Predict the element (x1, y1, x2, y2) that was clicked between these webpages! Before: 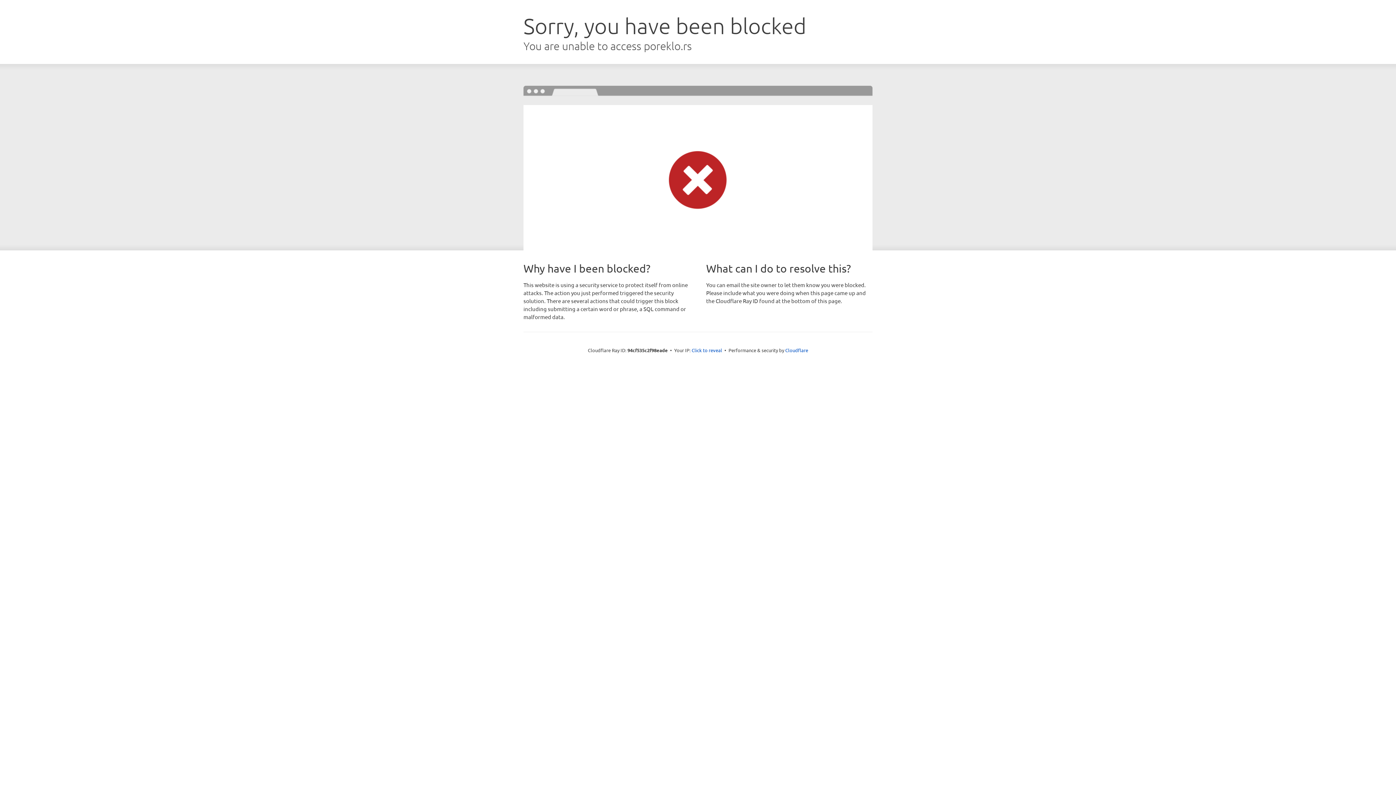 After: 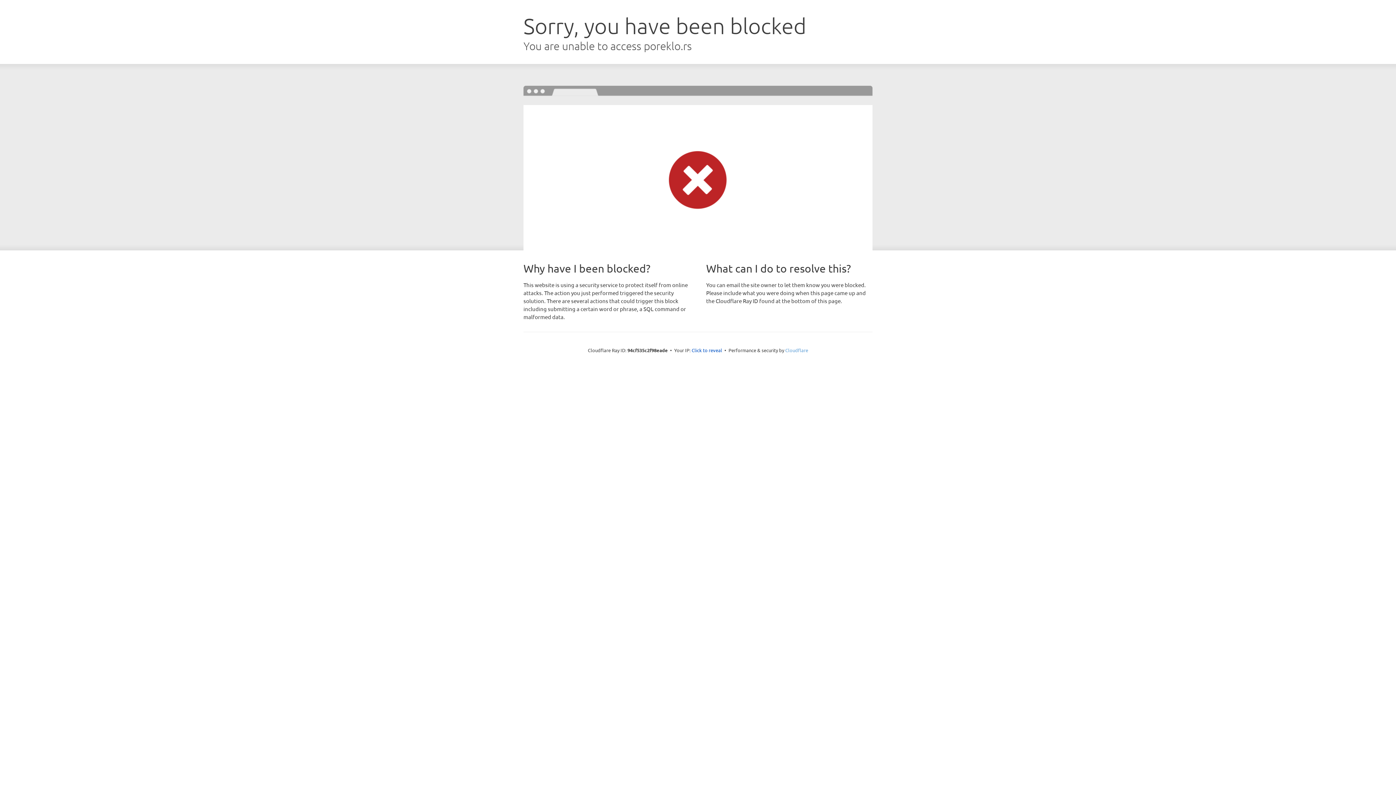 Action: label: Cloudflare bbox: (785, 347, 808, 353)